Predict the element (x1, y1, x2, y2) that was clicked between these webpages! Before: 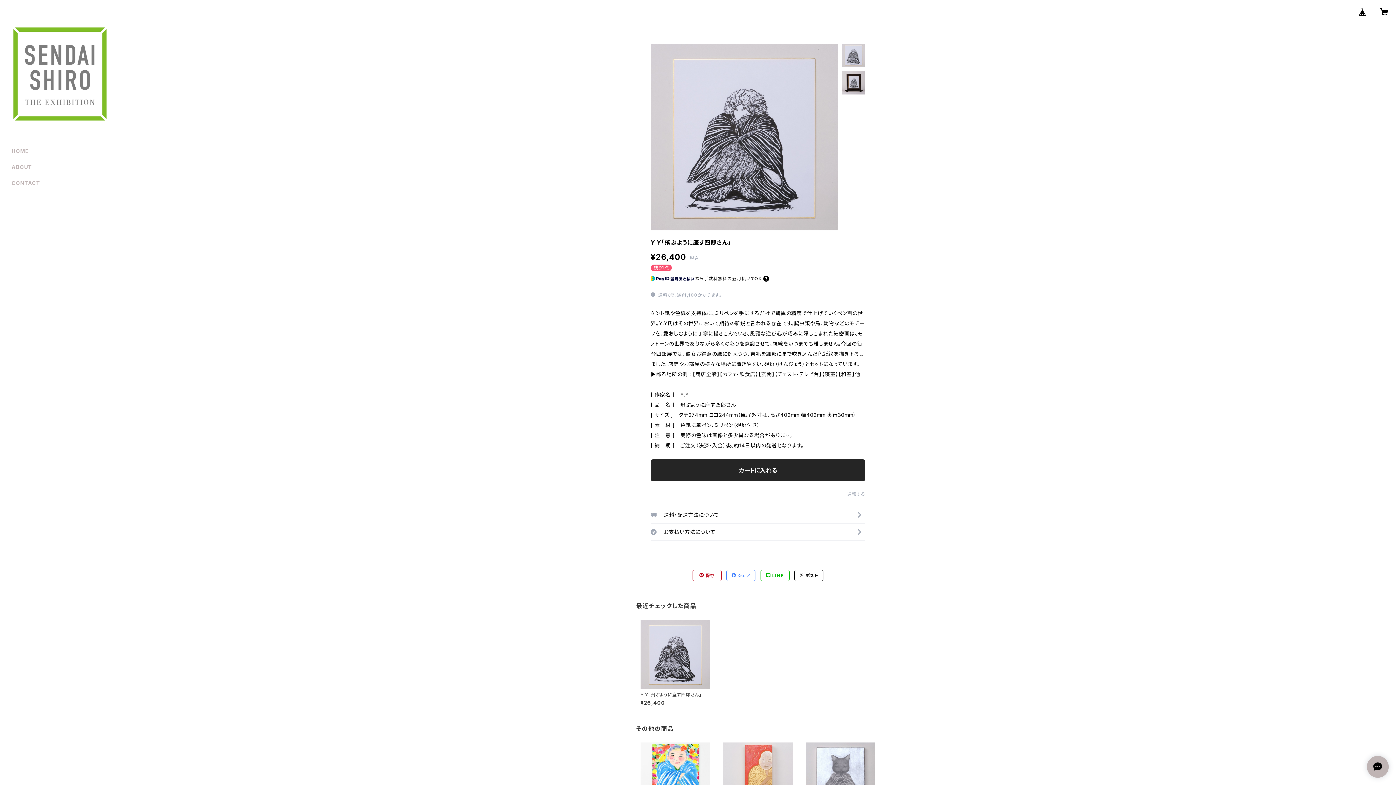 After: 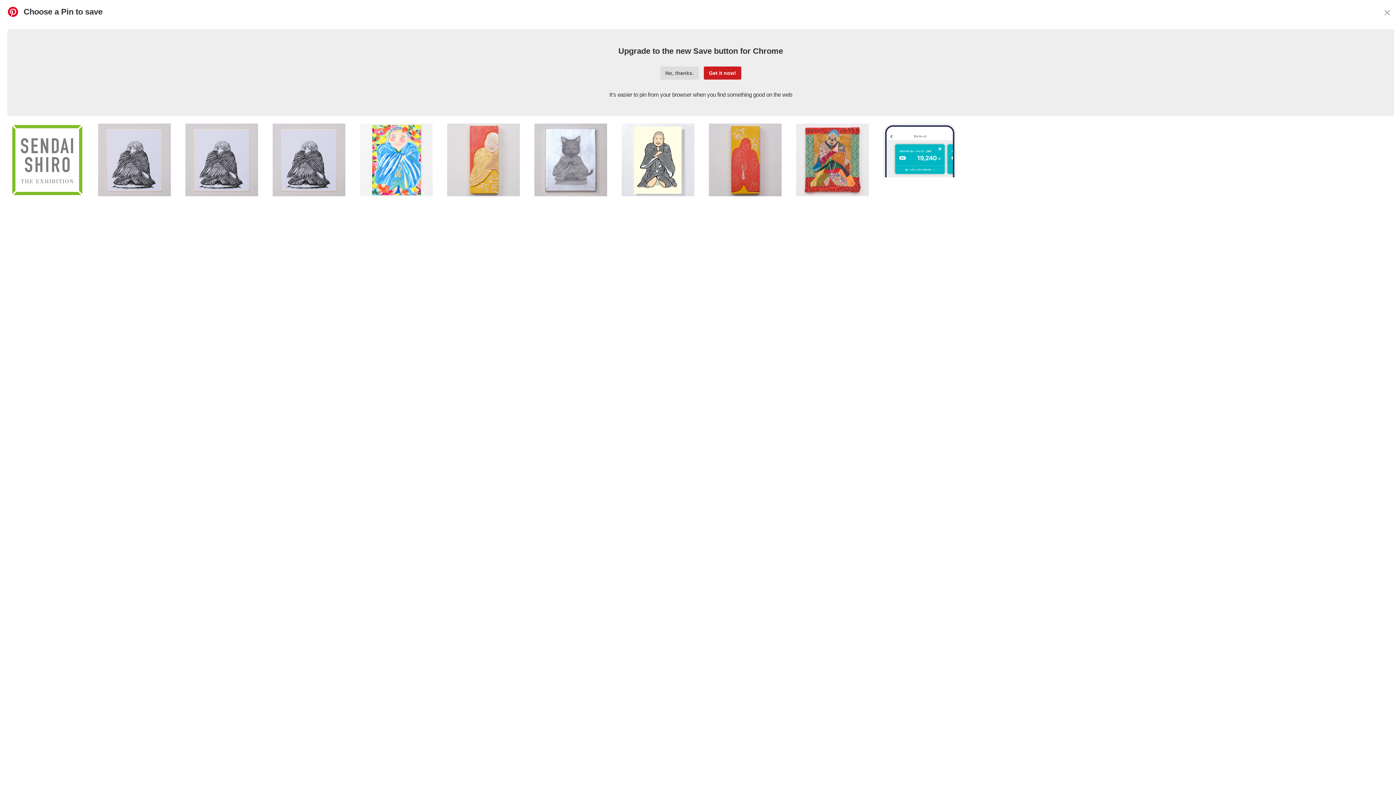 Action: label:  保存 bbox: (693, 570, 721, 581)